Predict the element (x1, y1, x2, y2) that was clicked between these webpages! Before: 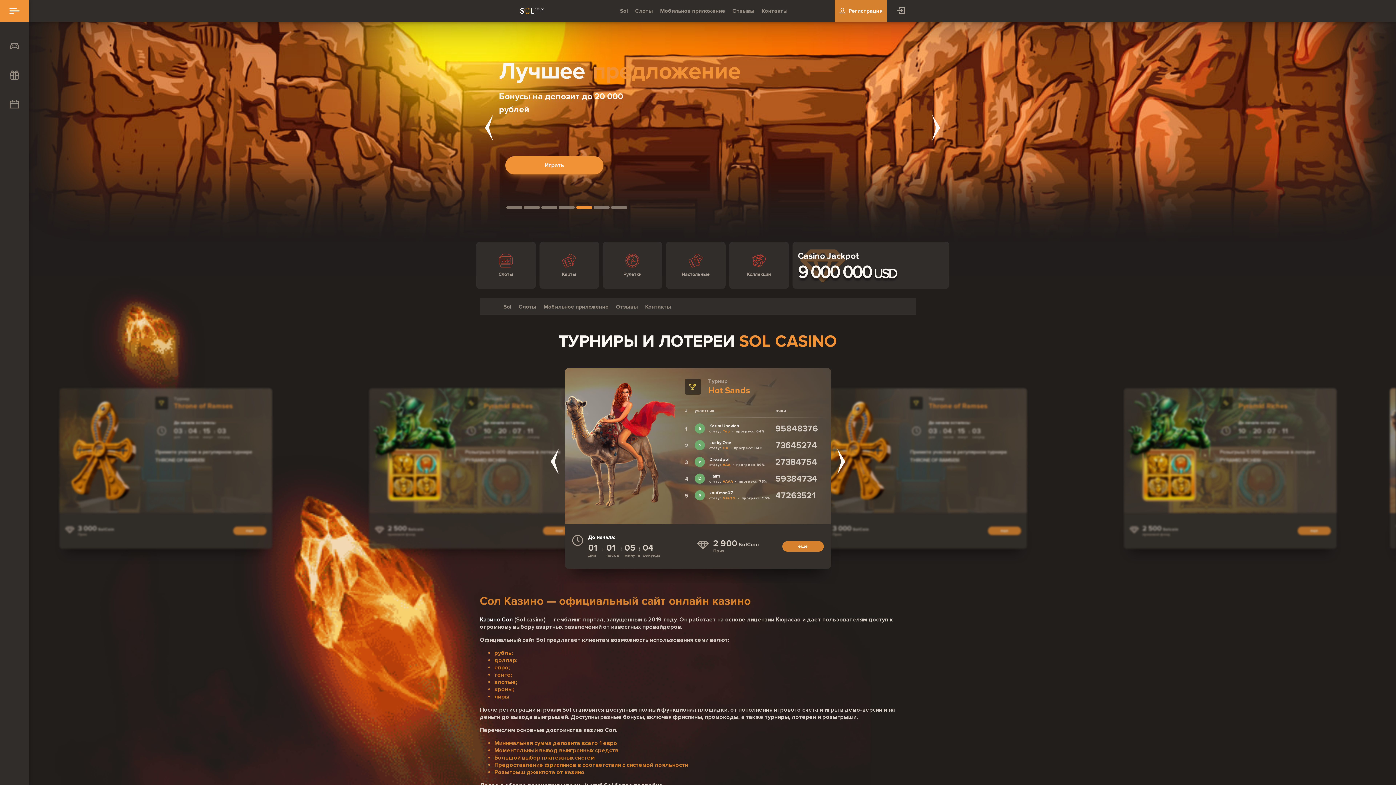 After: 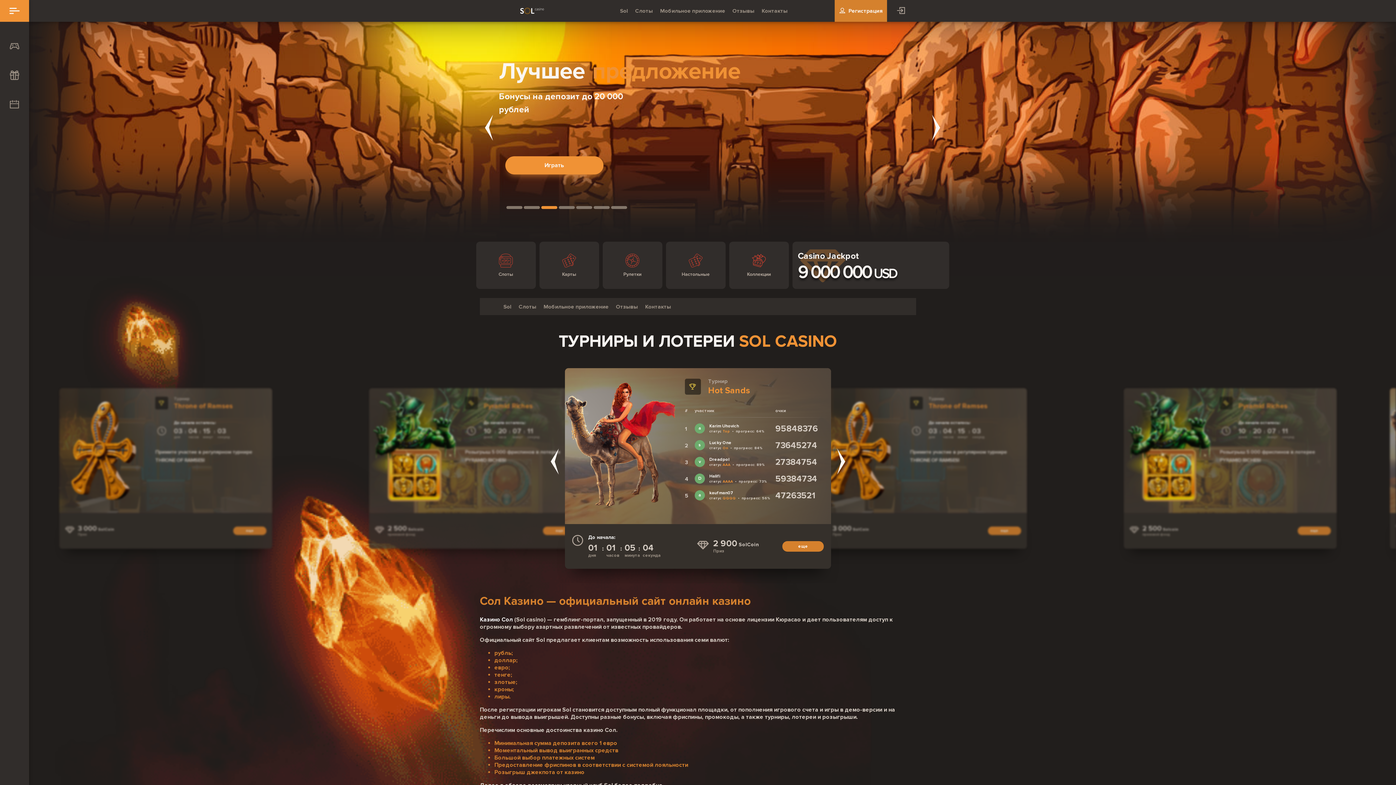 Action: bbox: (593, 206, 609, 209)